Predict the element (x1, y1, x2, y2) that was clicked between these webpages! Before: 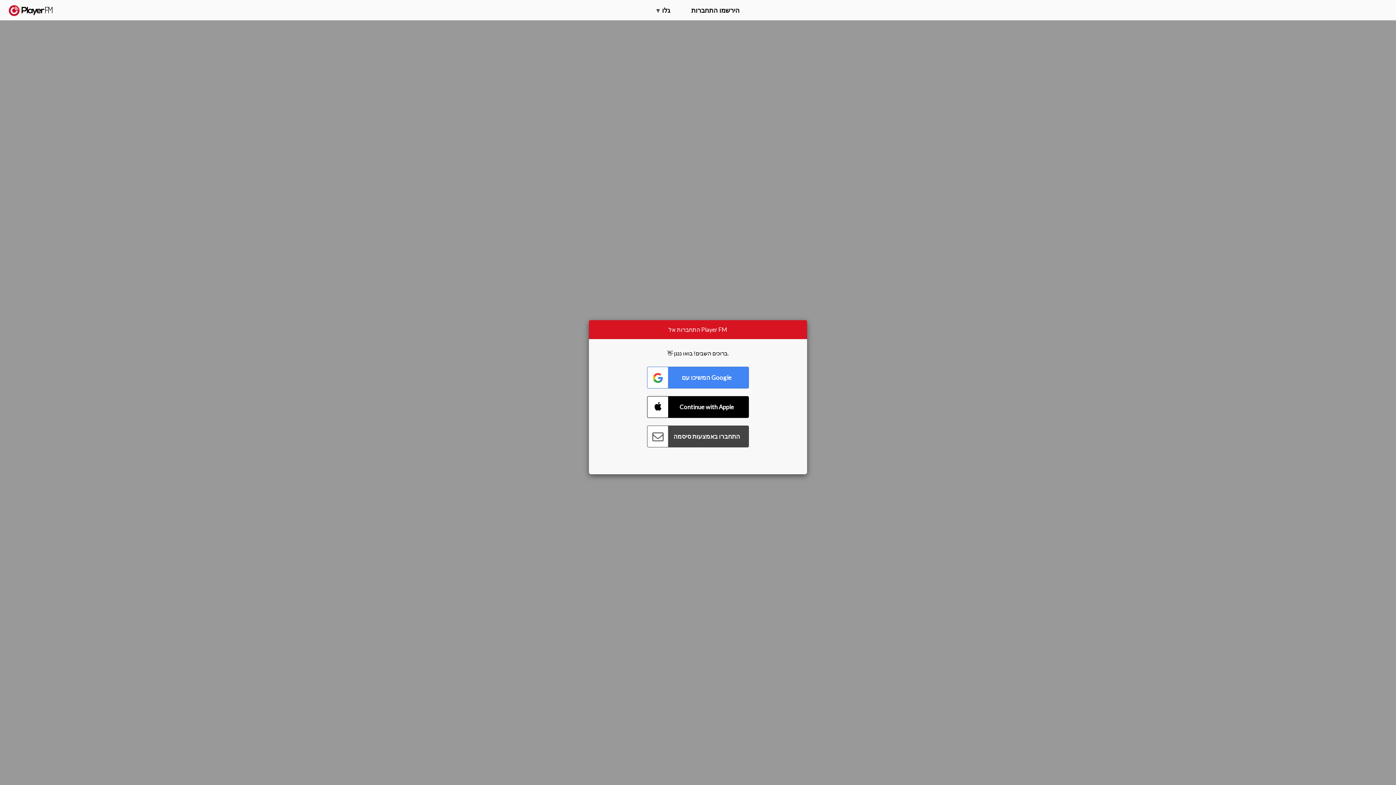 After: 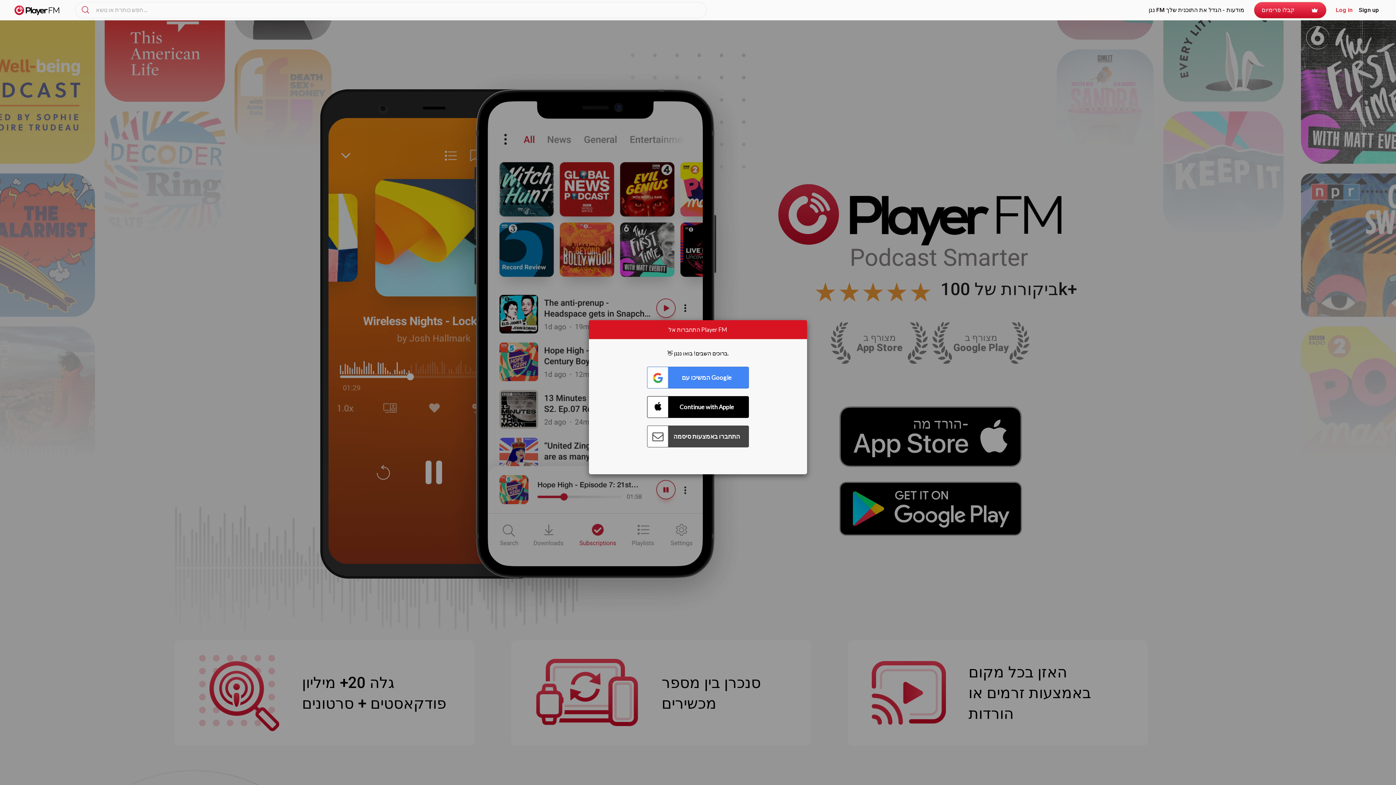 Action: label:   bbox: (8, 5, 52, 15)